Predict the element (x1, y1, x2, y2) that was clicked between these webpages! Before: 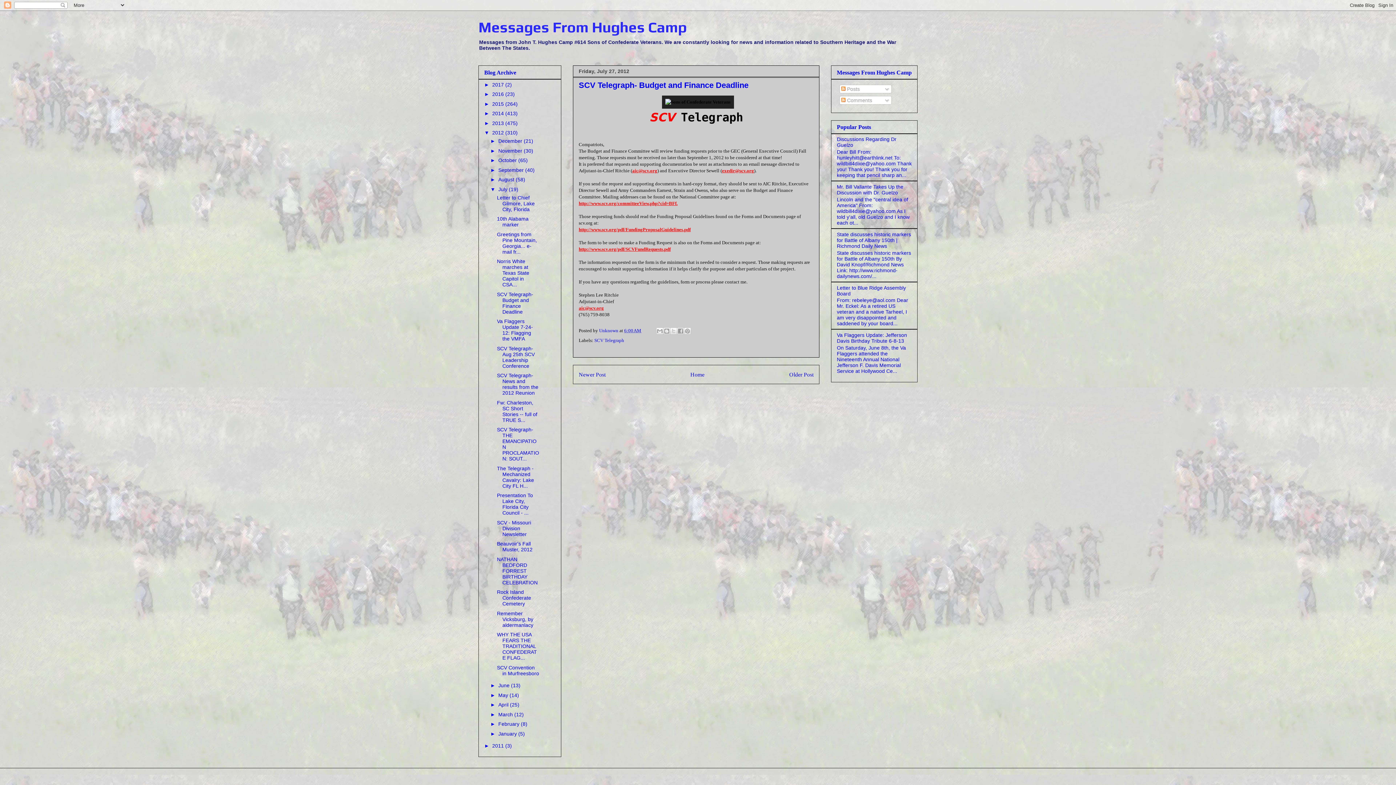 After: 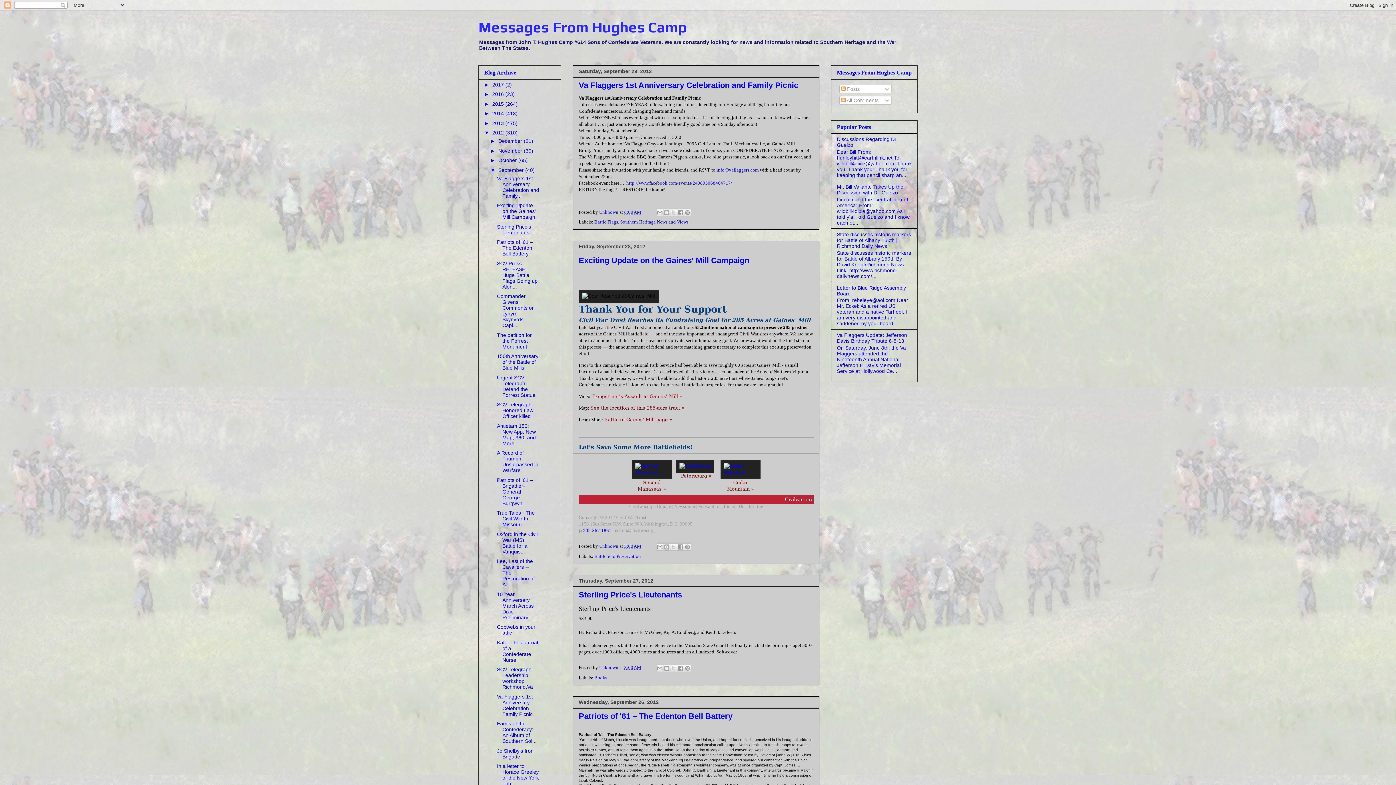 Action: label: September  bbox: (498, 167, 525, 172)